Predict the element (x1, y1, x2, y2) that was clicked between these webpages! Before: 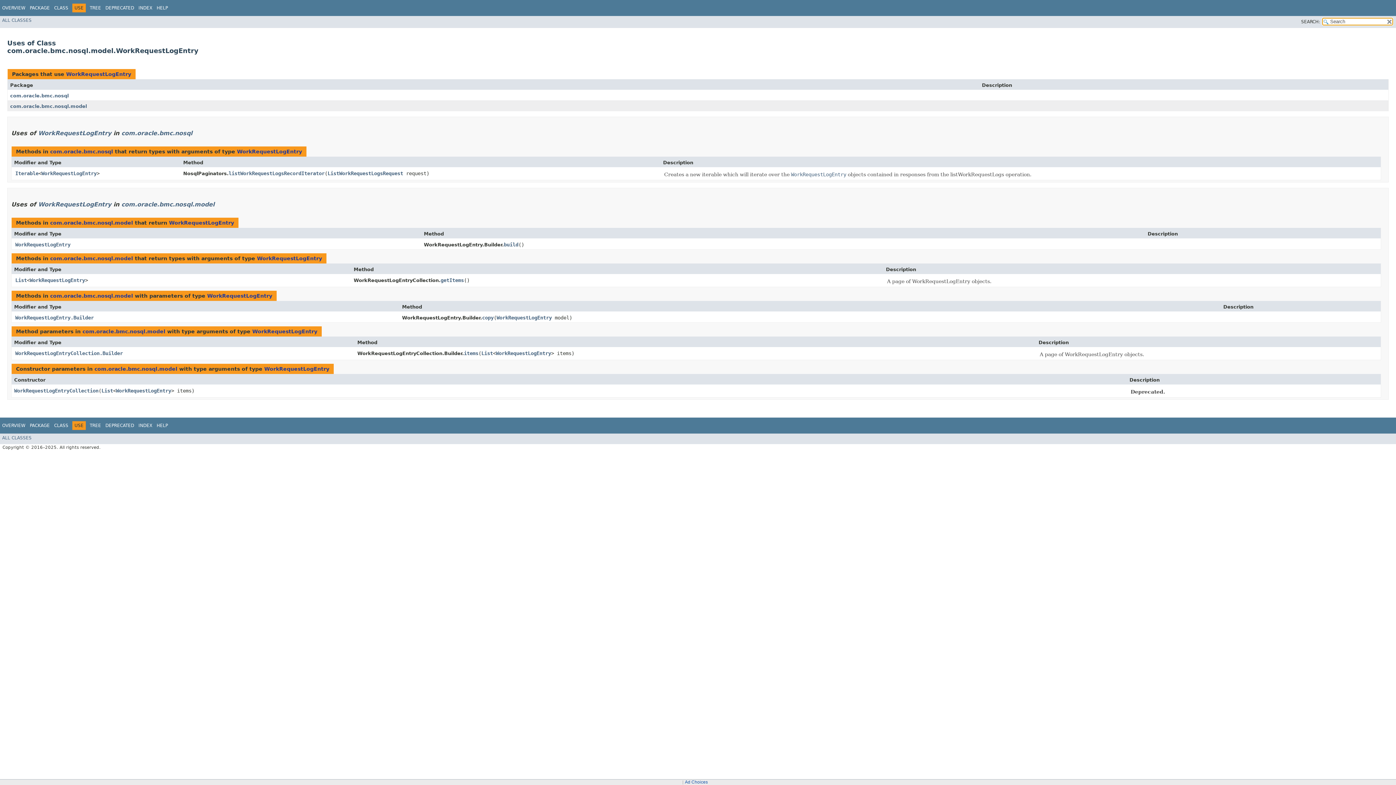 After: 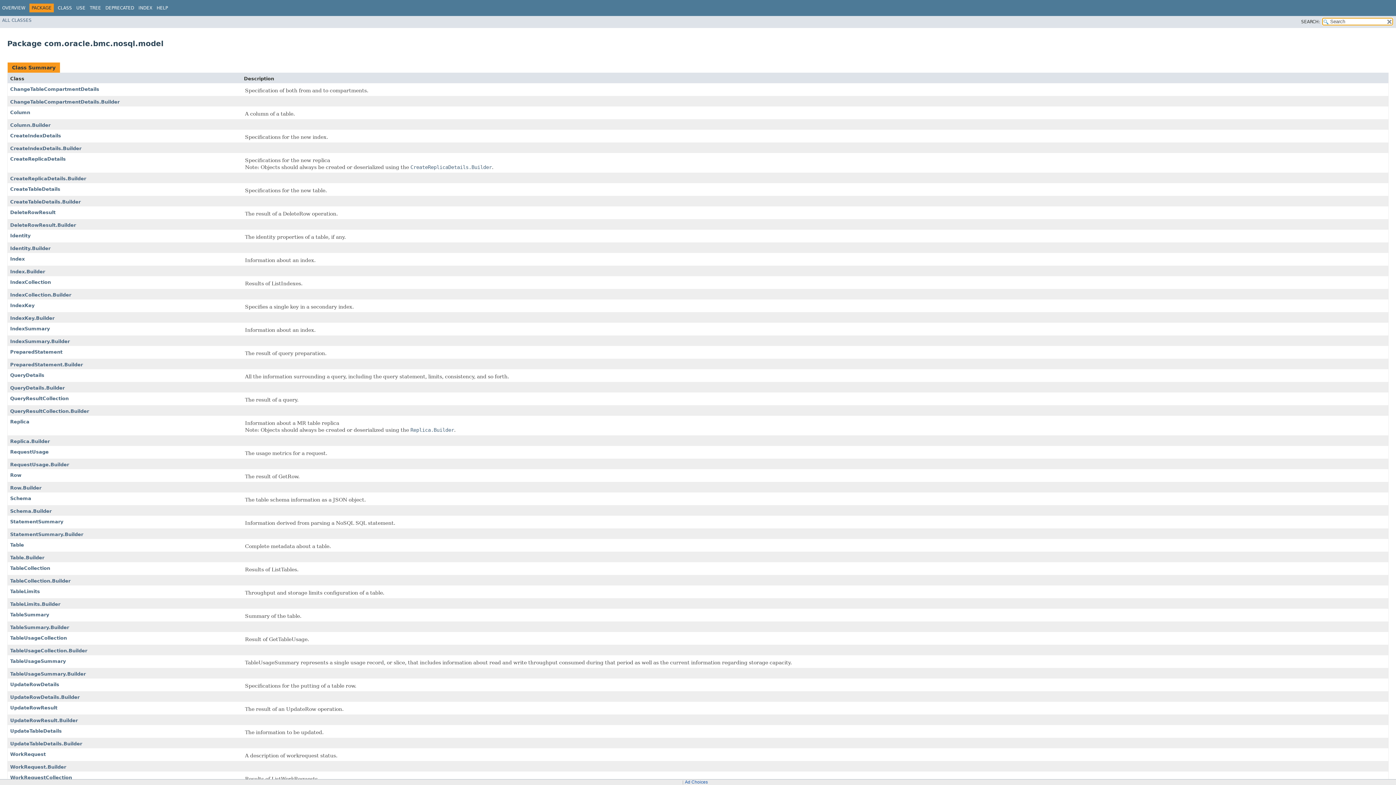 Action: bbox: (121, 201, 214, 208) label: com.oracle.bmc.nosql.model